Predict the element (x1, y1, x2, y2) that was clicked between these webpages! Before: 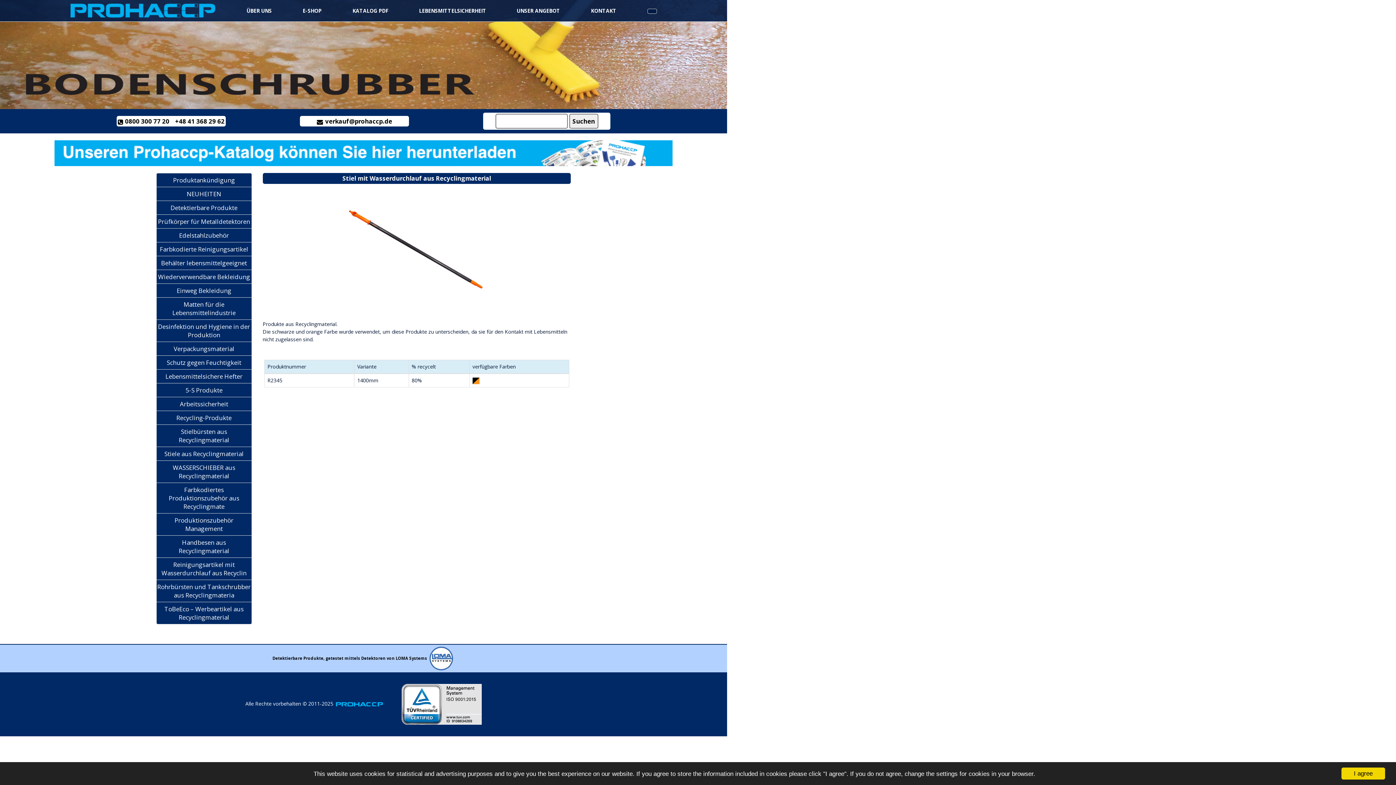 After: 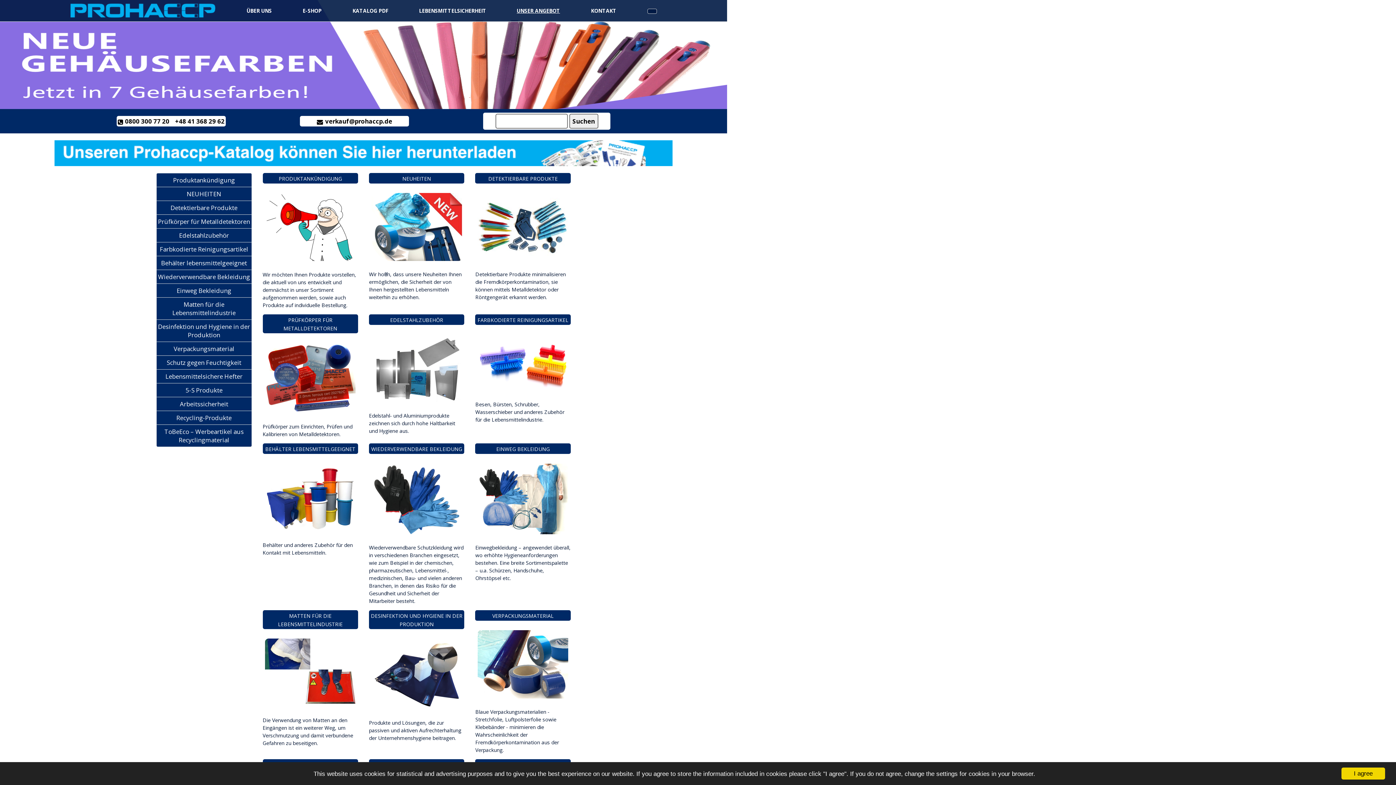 Action: bbox: (516, 7, 560, 14) label: UNSER ANGEBOT